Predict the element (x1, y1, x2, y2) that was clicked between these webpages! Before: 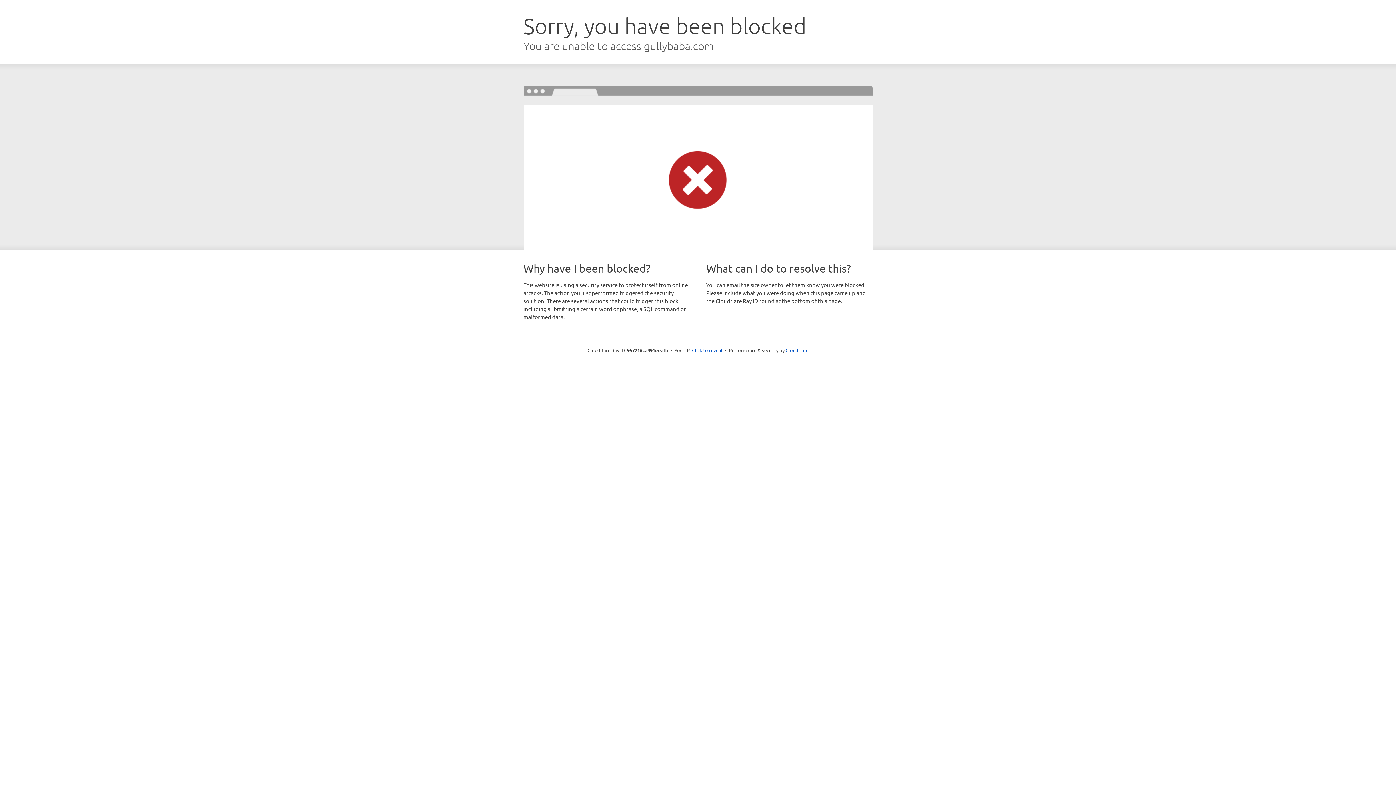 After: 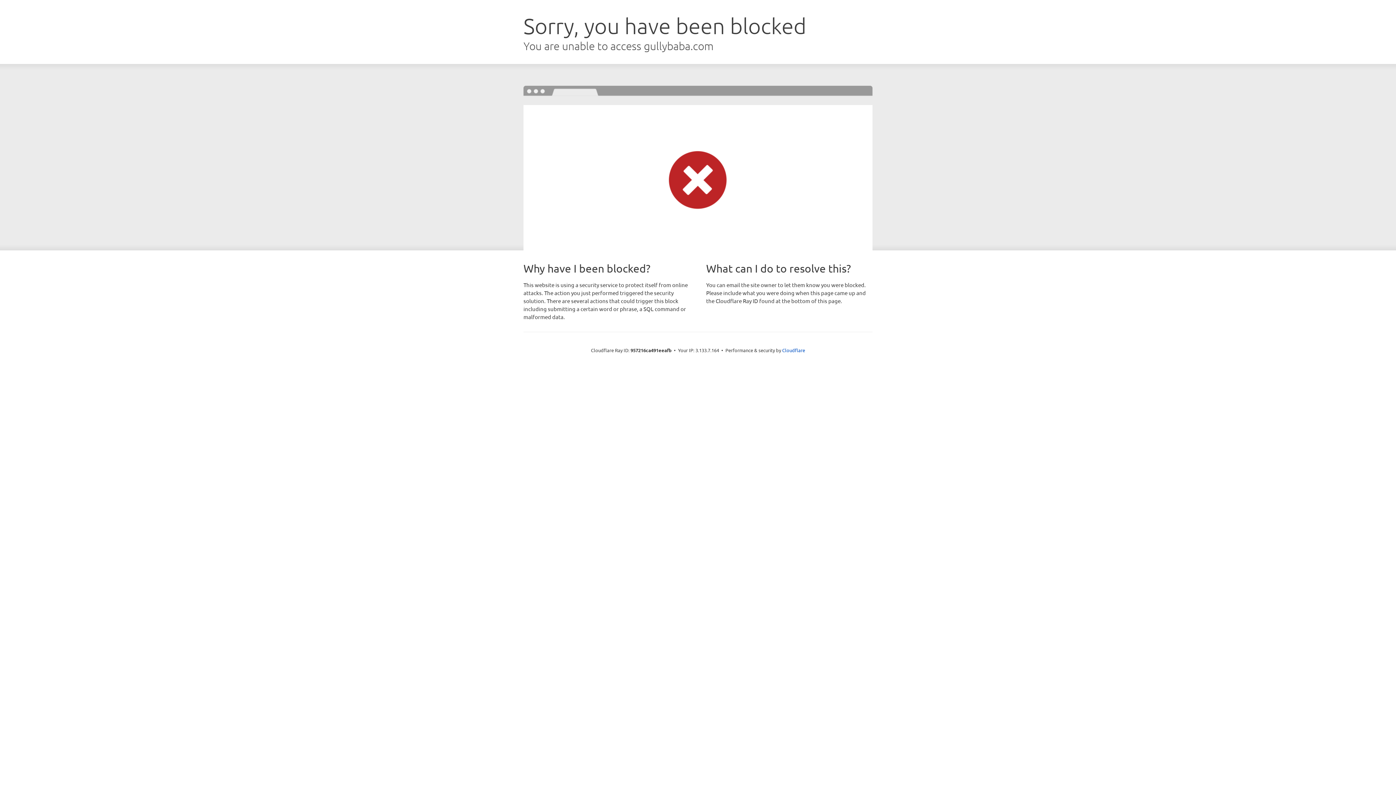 Action: label: Click to reveal bbox: (692, 346, 722, 353)